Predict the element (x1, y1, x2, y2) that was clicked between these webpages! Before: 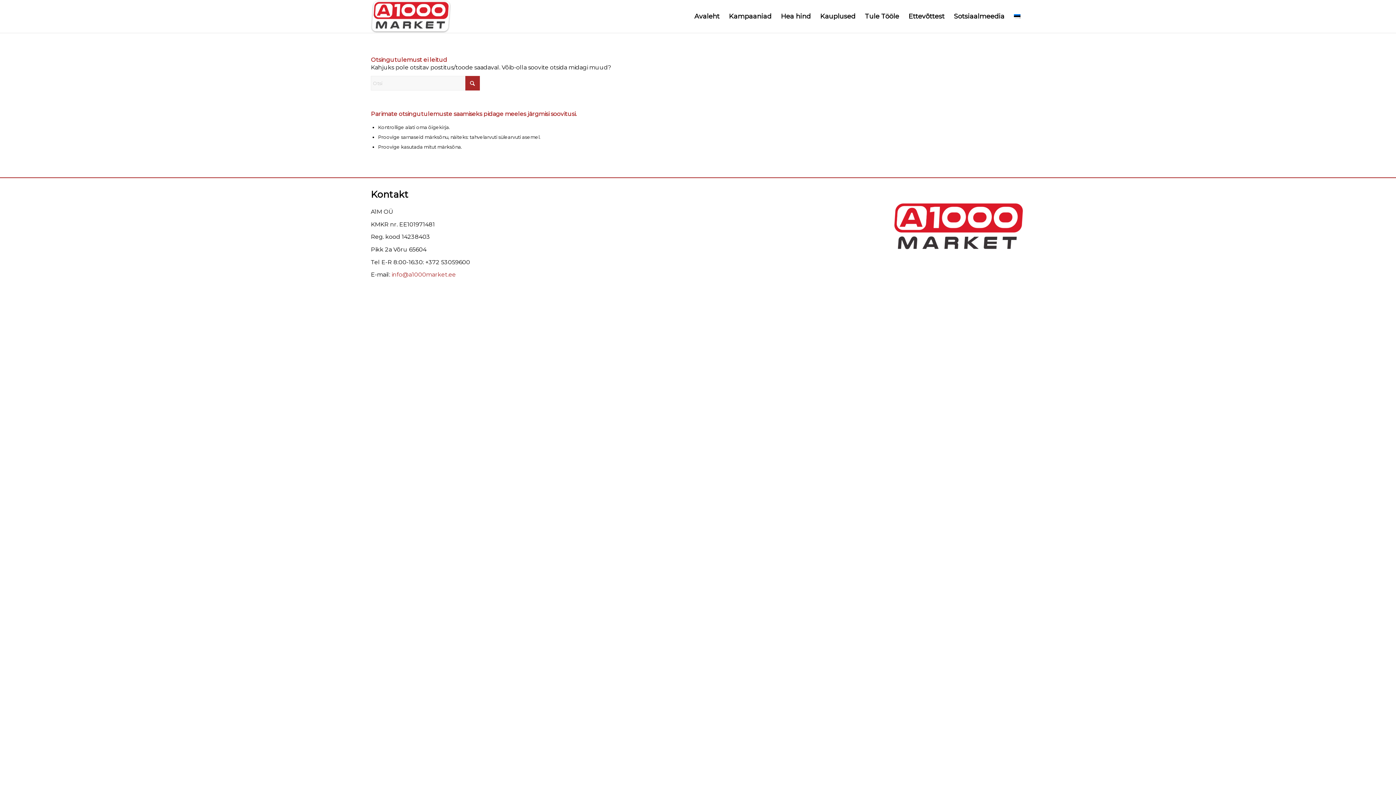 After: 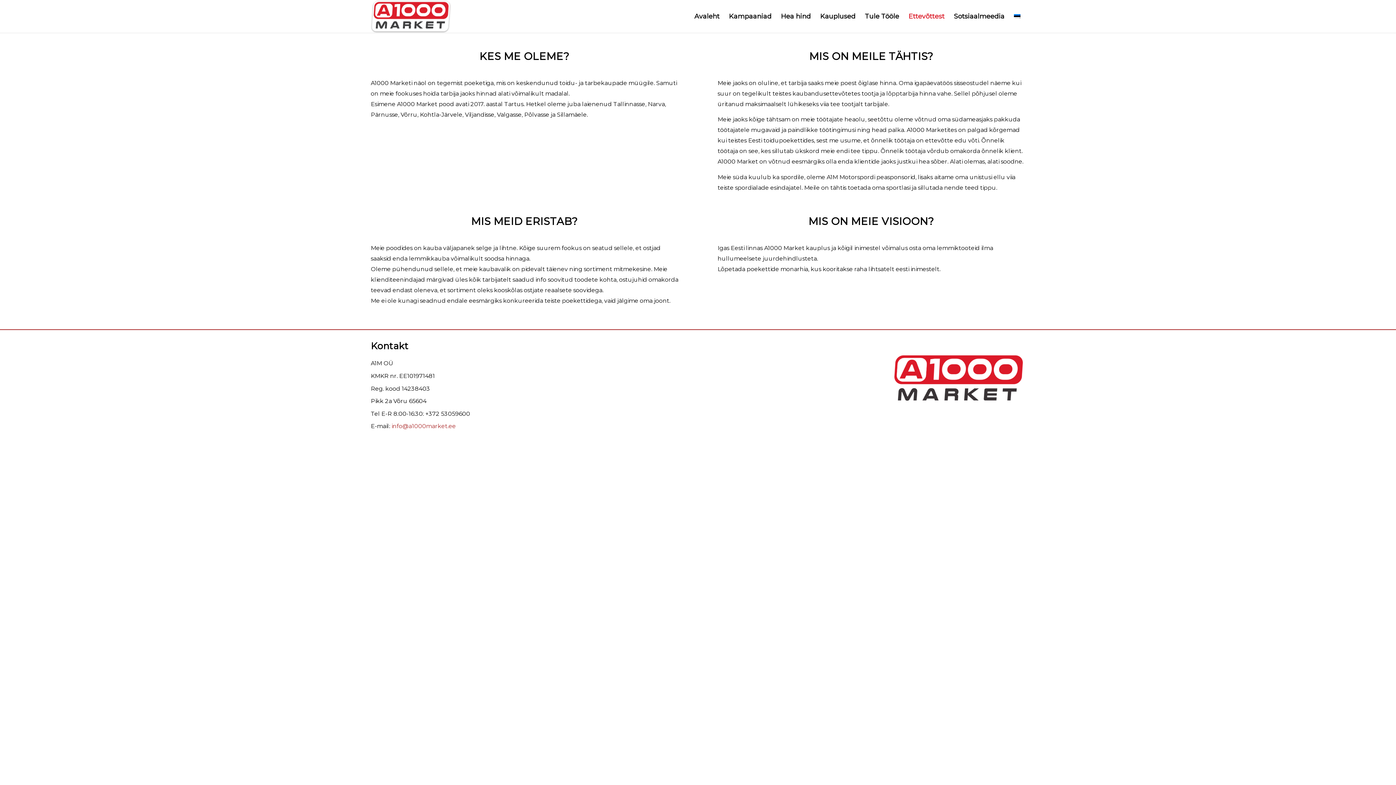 Action: bbox: (904, 0, 949, 32) label: Ettevõttest